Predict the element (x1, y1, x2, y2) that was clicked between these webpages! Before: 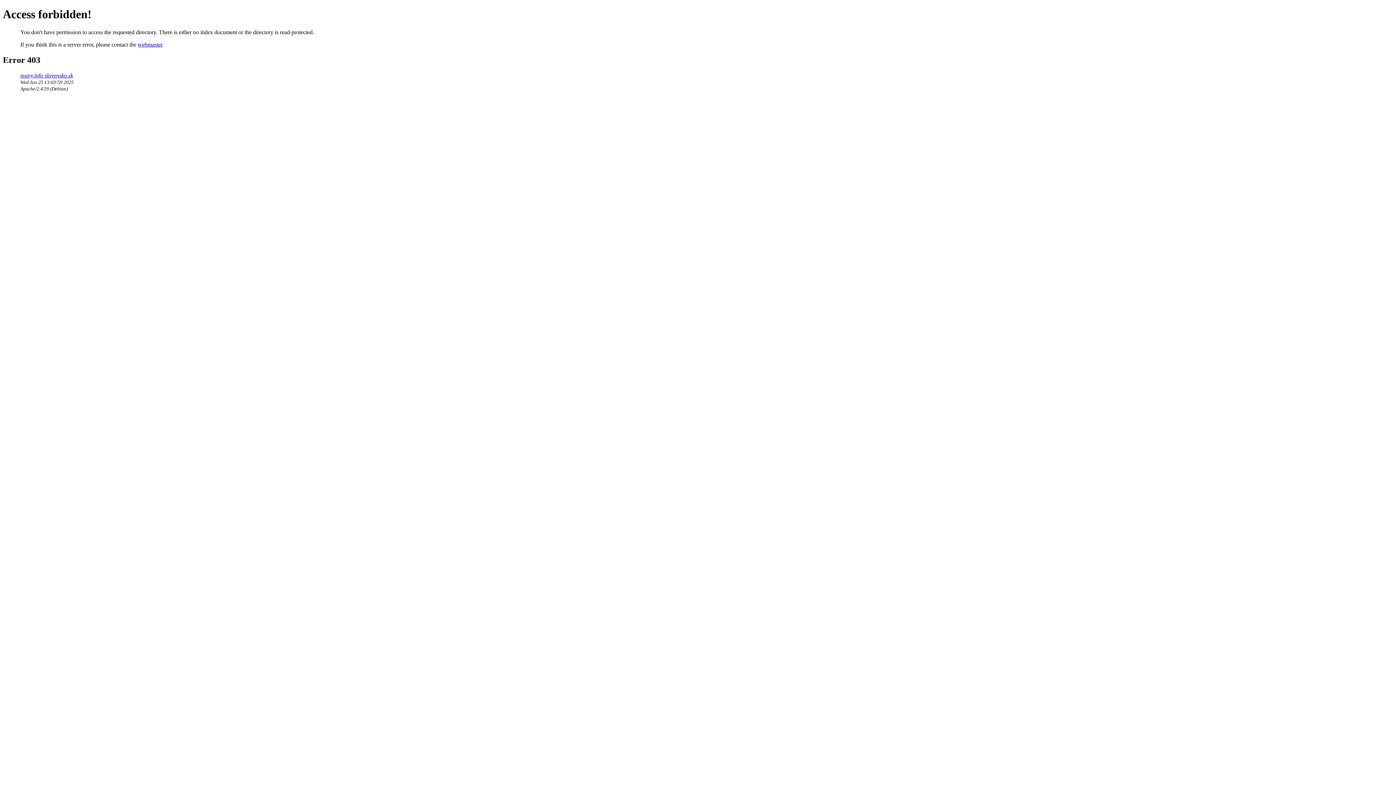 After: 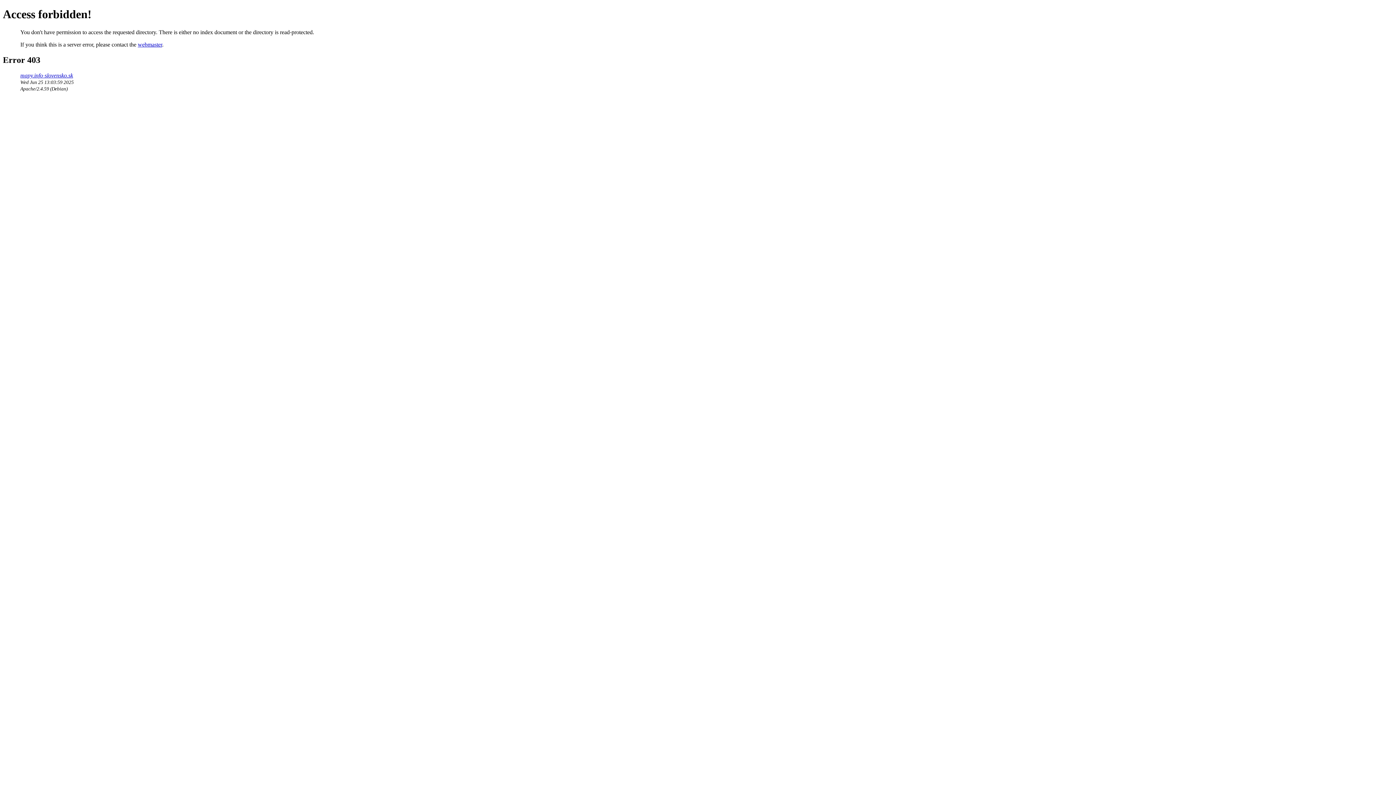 Action: bbox: (137, 41, 162, 47) label: webmaster